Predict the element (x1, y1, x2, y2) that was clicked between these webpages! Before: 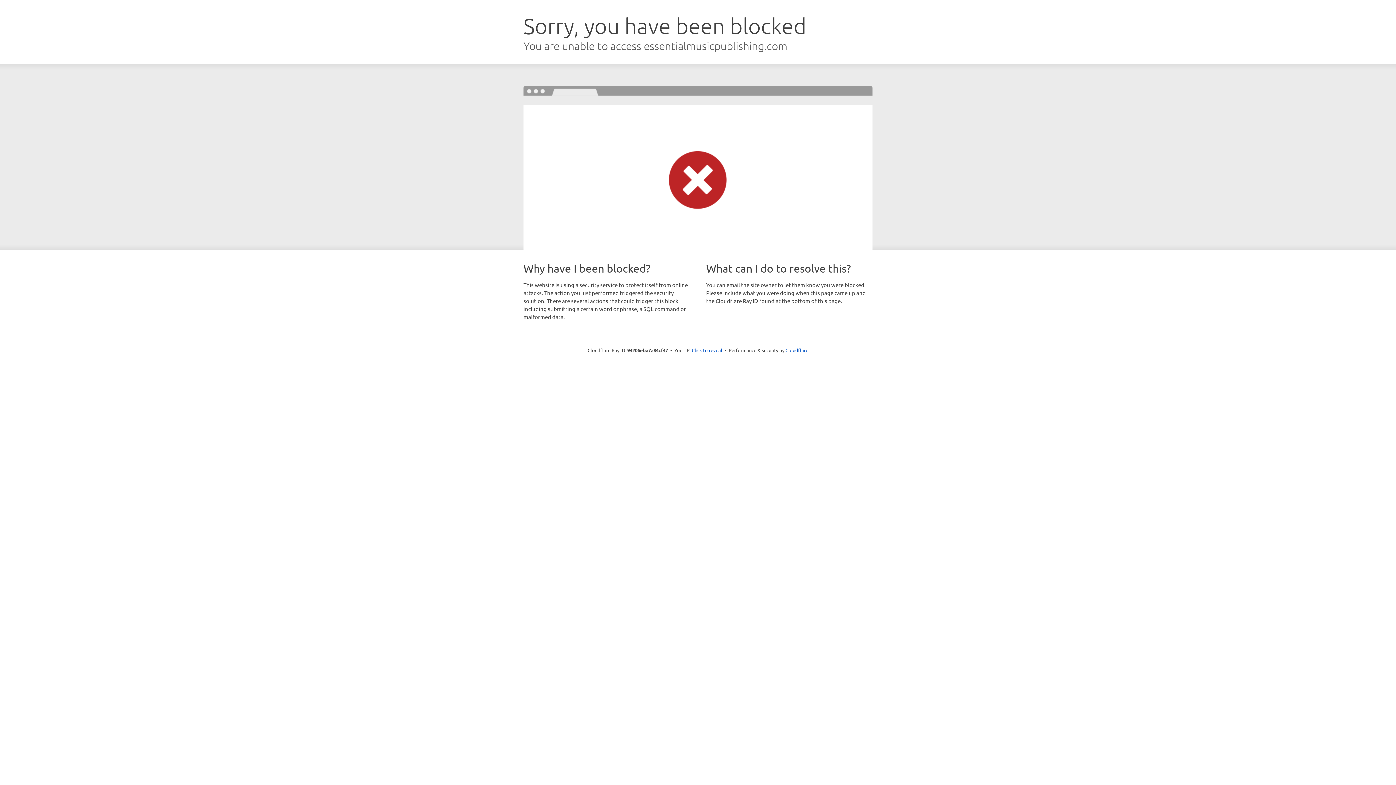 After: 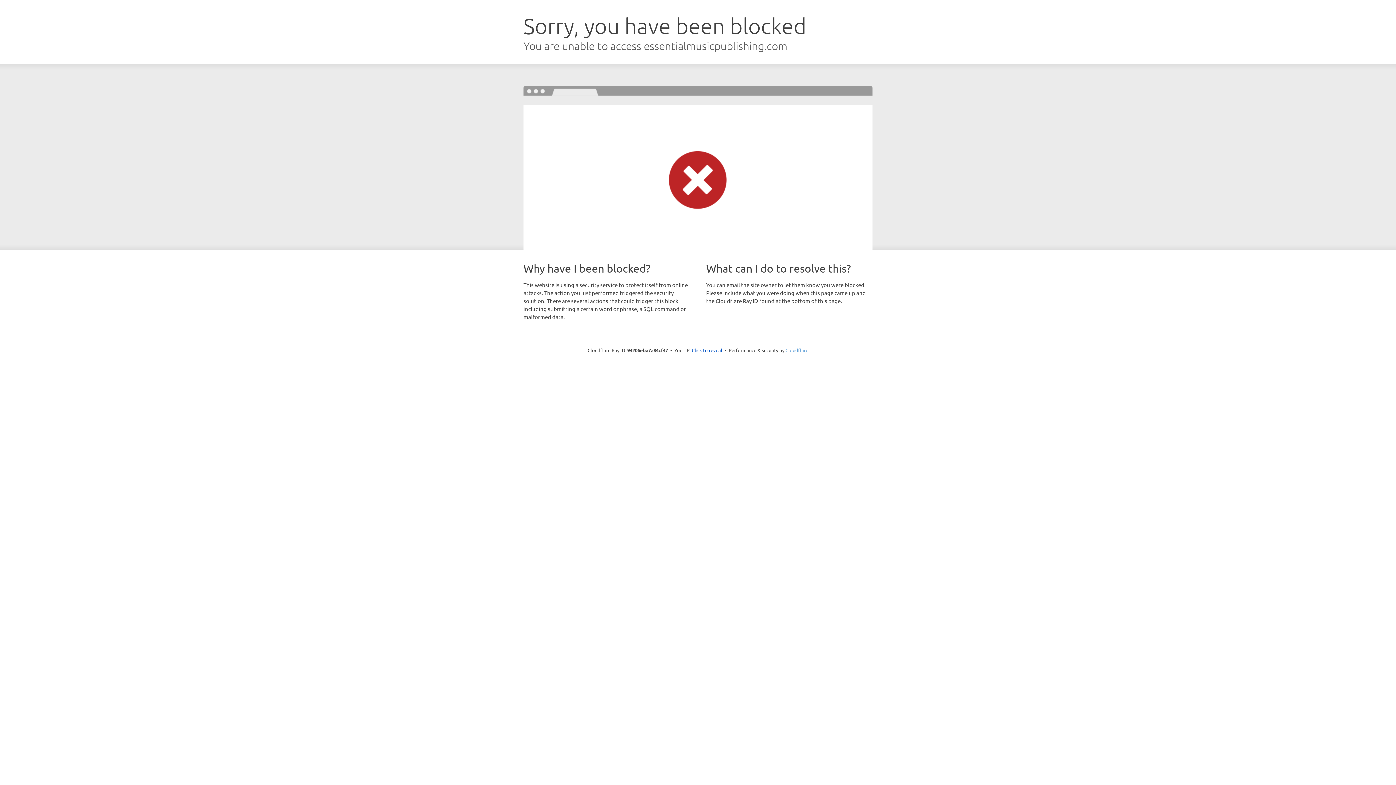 Action: label: Cloudflare bbox: (785, 347, 808, 353)